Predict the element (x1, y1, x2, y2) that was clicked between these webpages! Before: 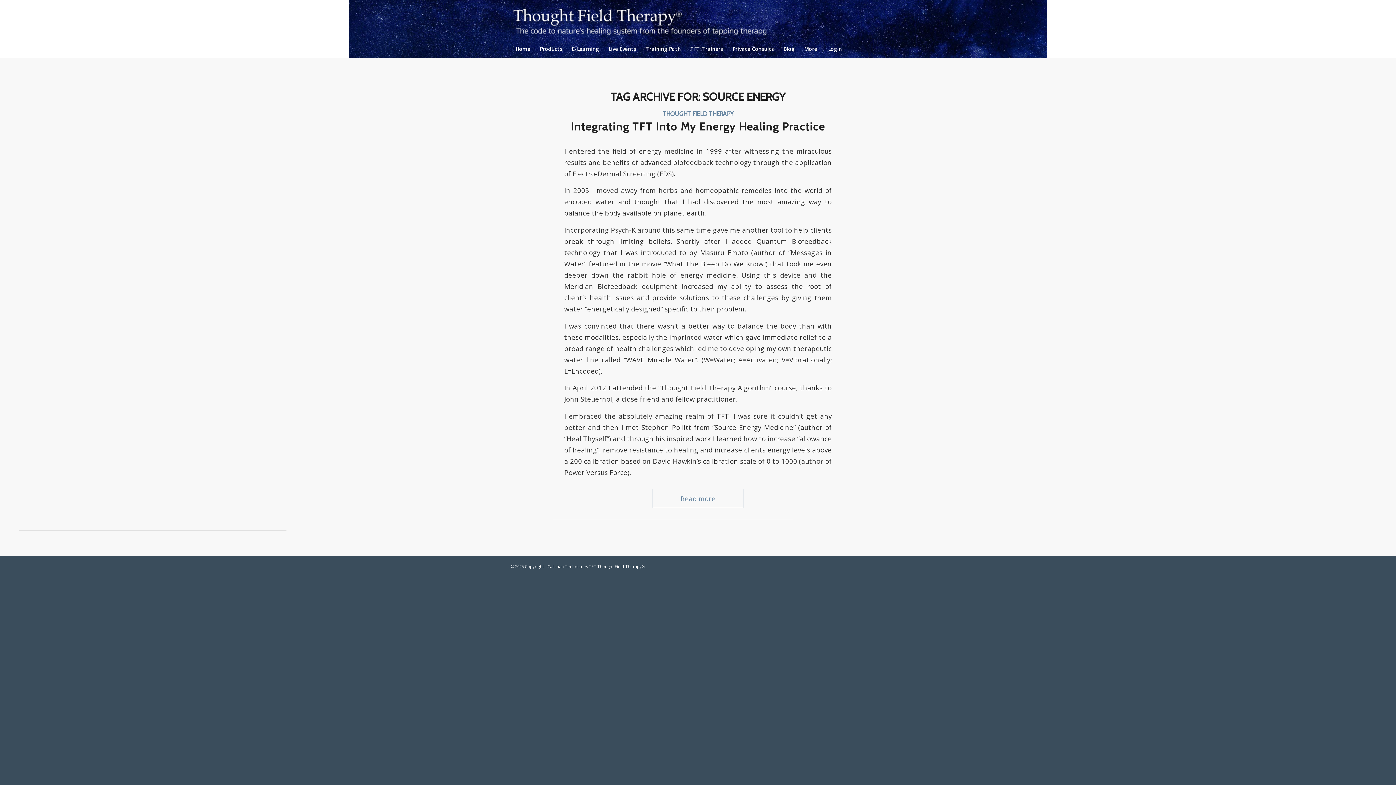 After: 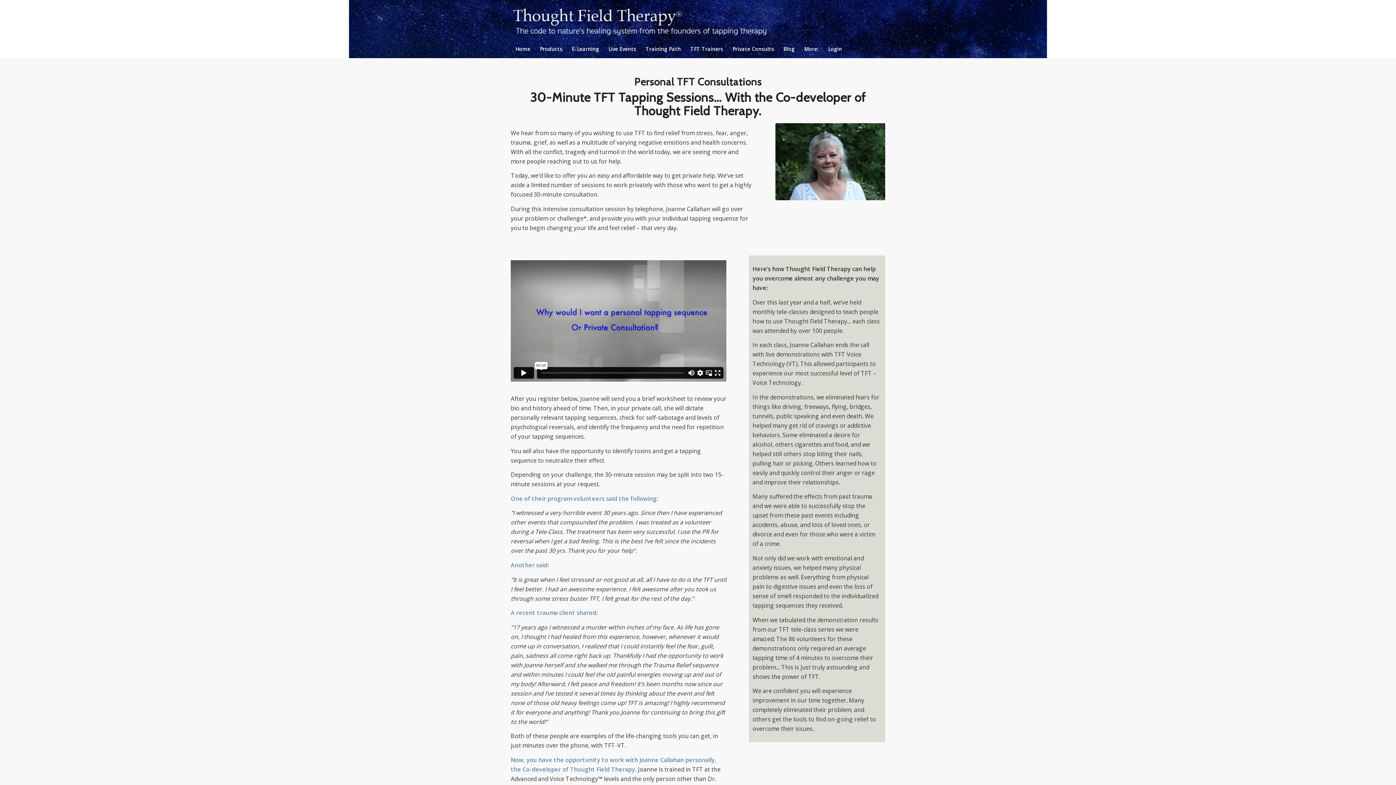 Action: bbox: (728, 40, 778, 58) label: Private Consults